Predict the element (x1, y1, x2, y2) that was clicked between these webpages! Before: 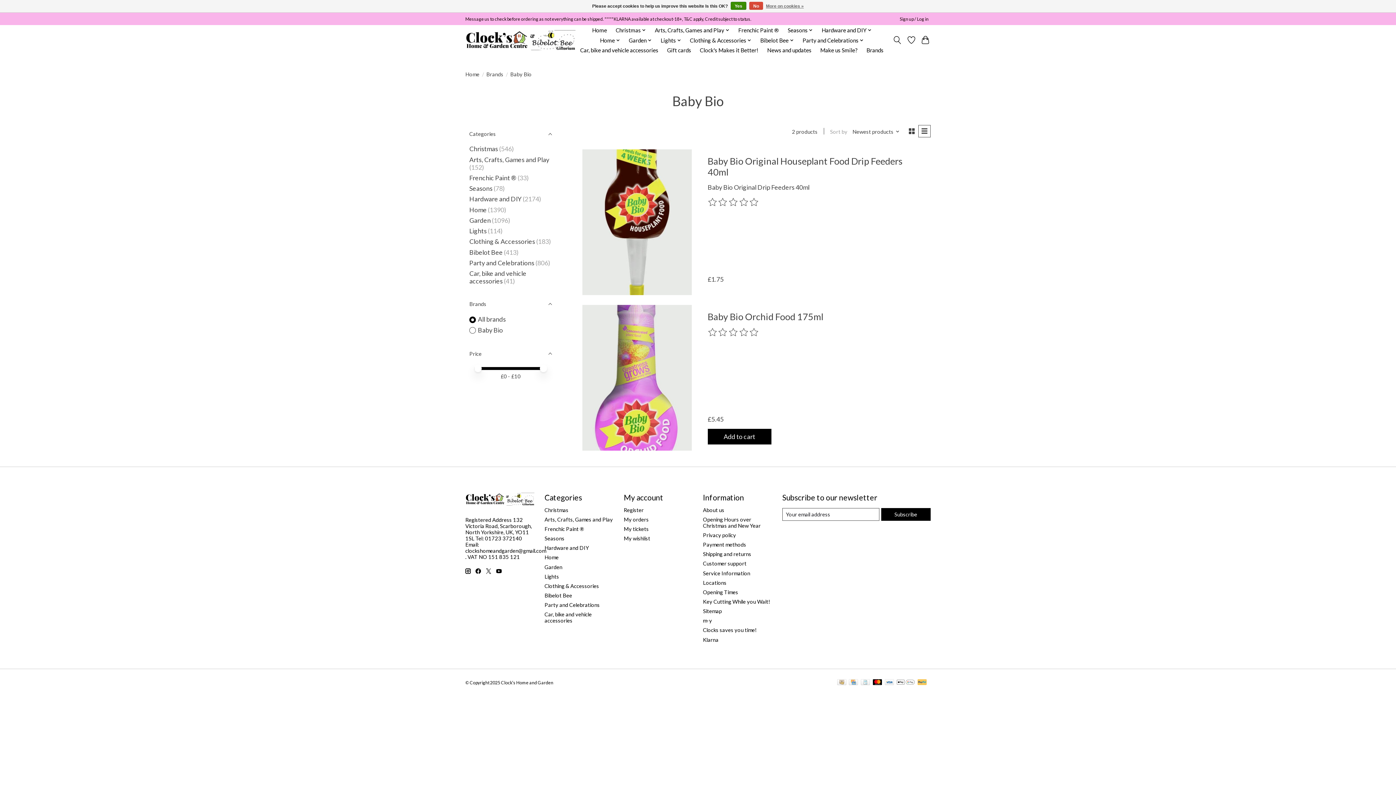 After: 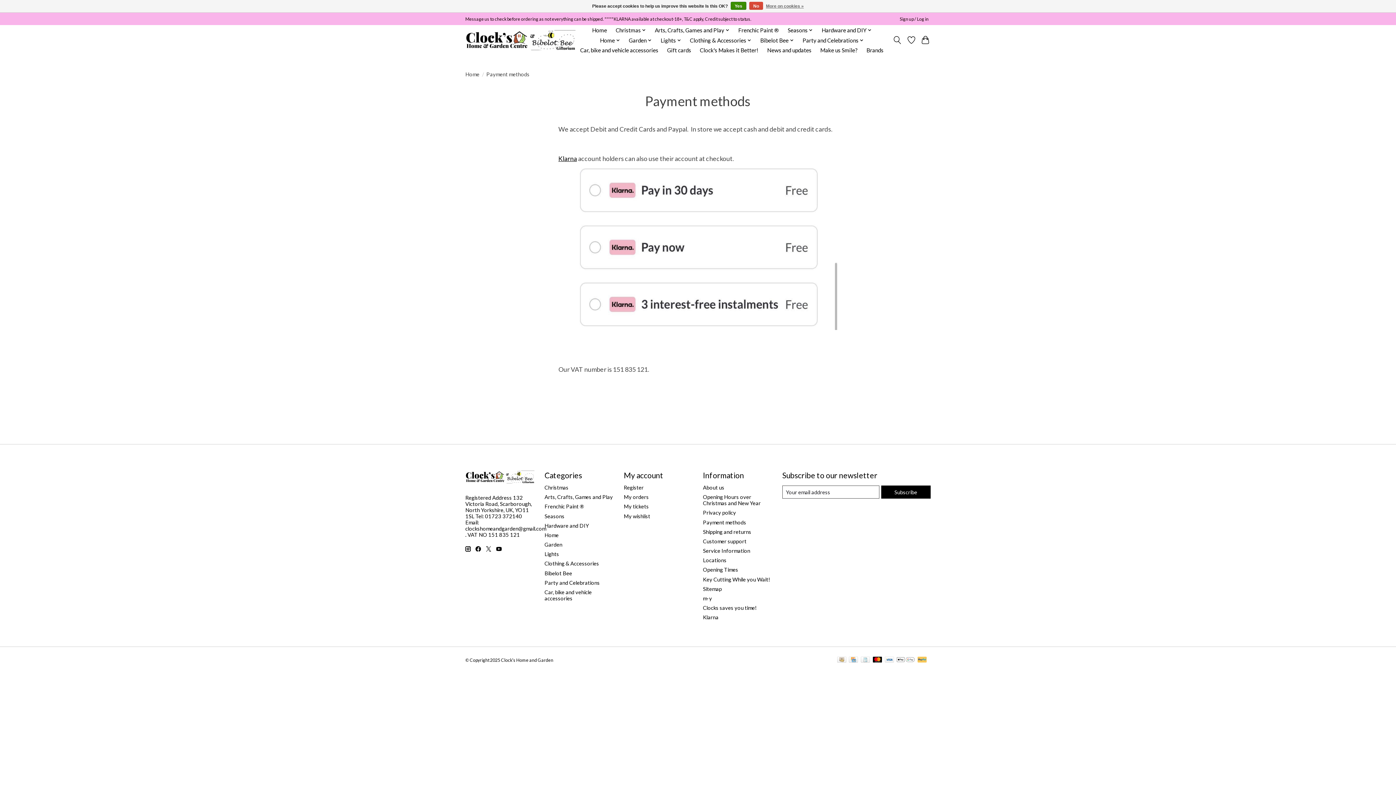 Action: bbox: (897, 679, 914, 686)